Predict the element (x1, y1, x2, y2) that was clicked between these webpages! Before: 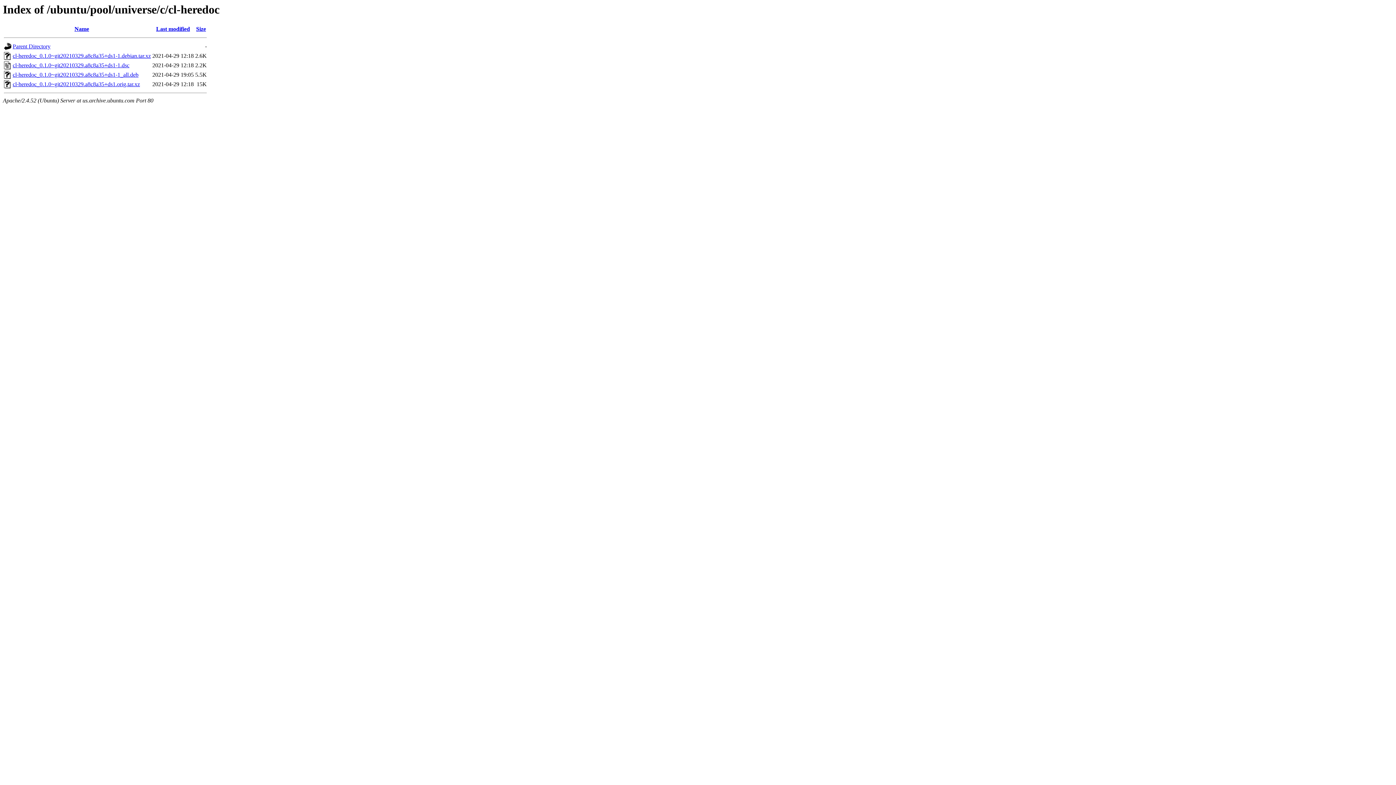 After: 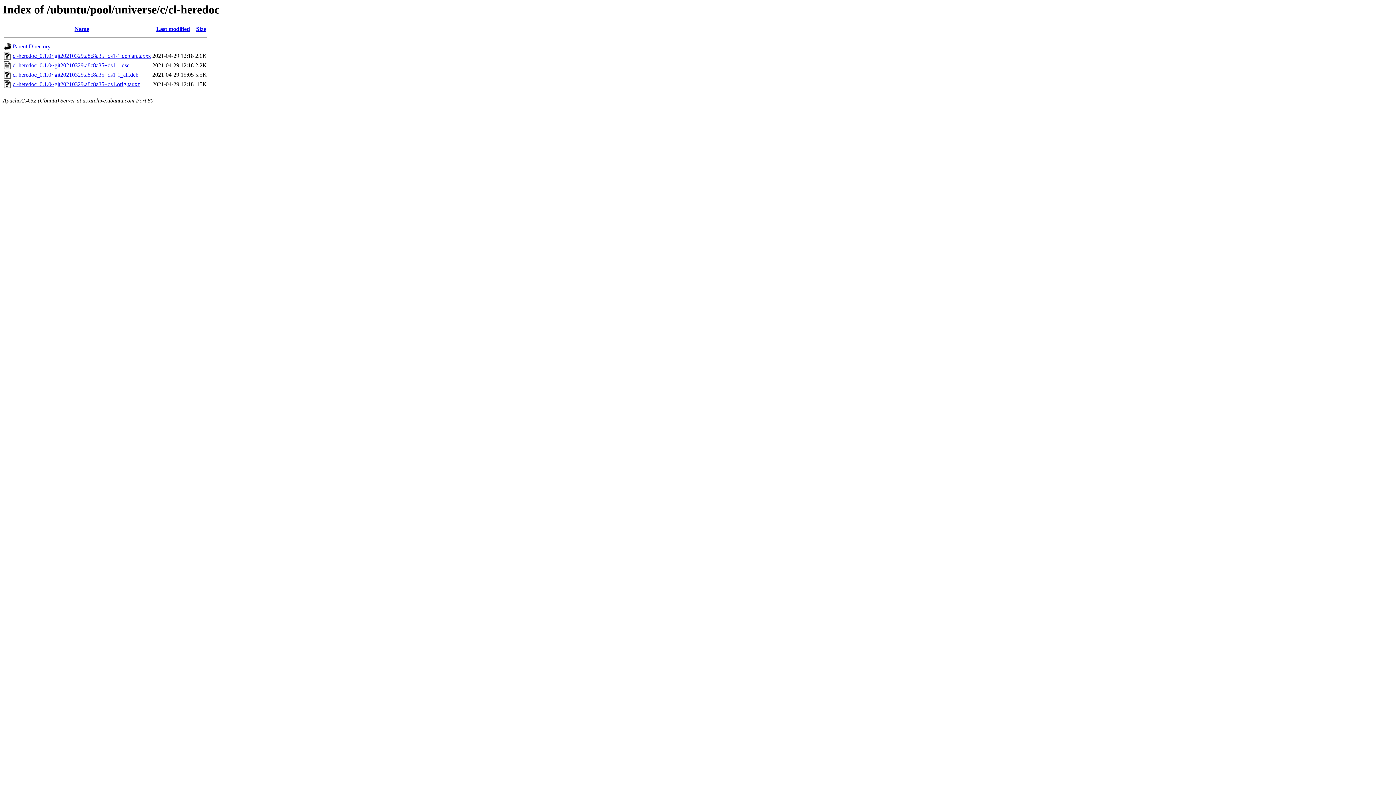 Action: bbox: (12, 71, 138, 77) label: cl-heredoc_0.1.0~git20210329.a8c8a35+ds1-1_all.deb